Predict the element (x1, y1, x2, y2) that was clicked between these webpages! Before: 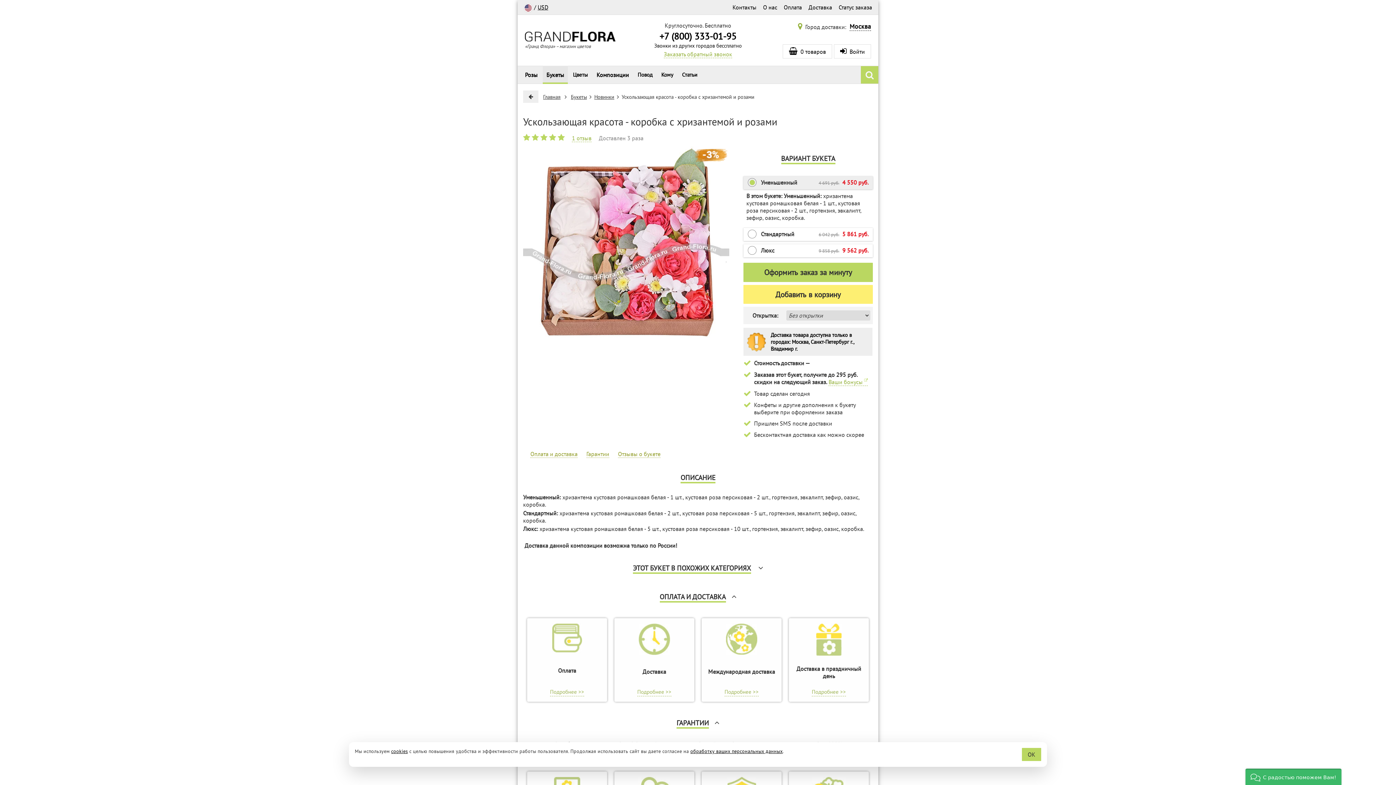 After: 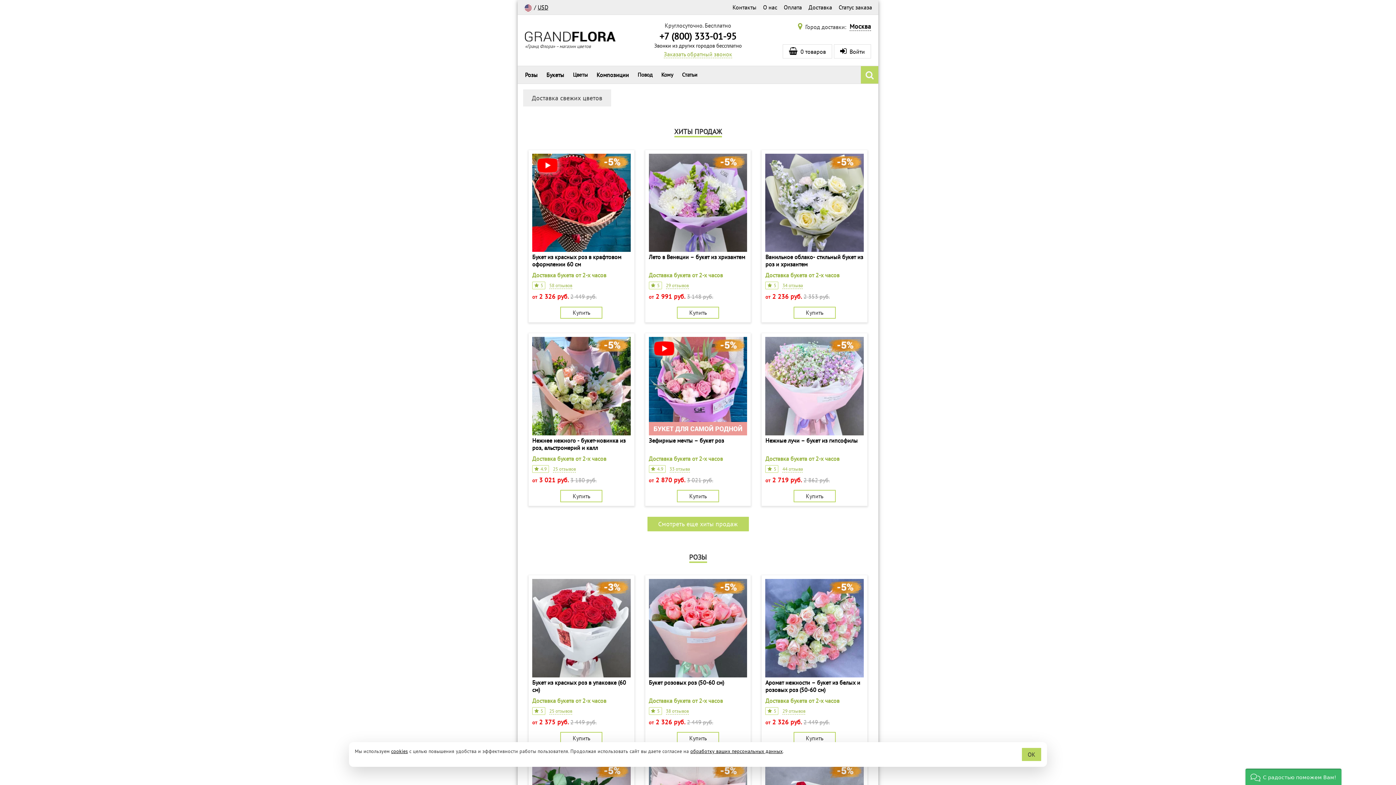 Action: bbox: (525, 31, 639, 41)